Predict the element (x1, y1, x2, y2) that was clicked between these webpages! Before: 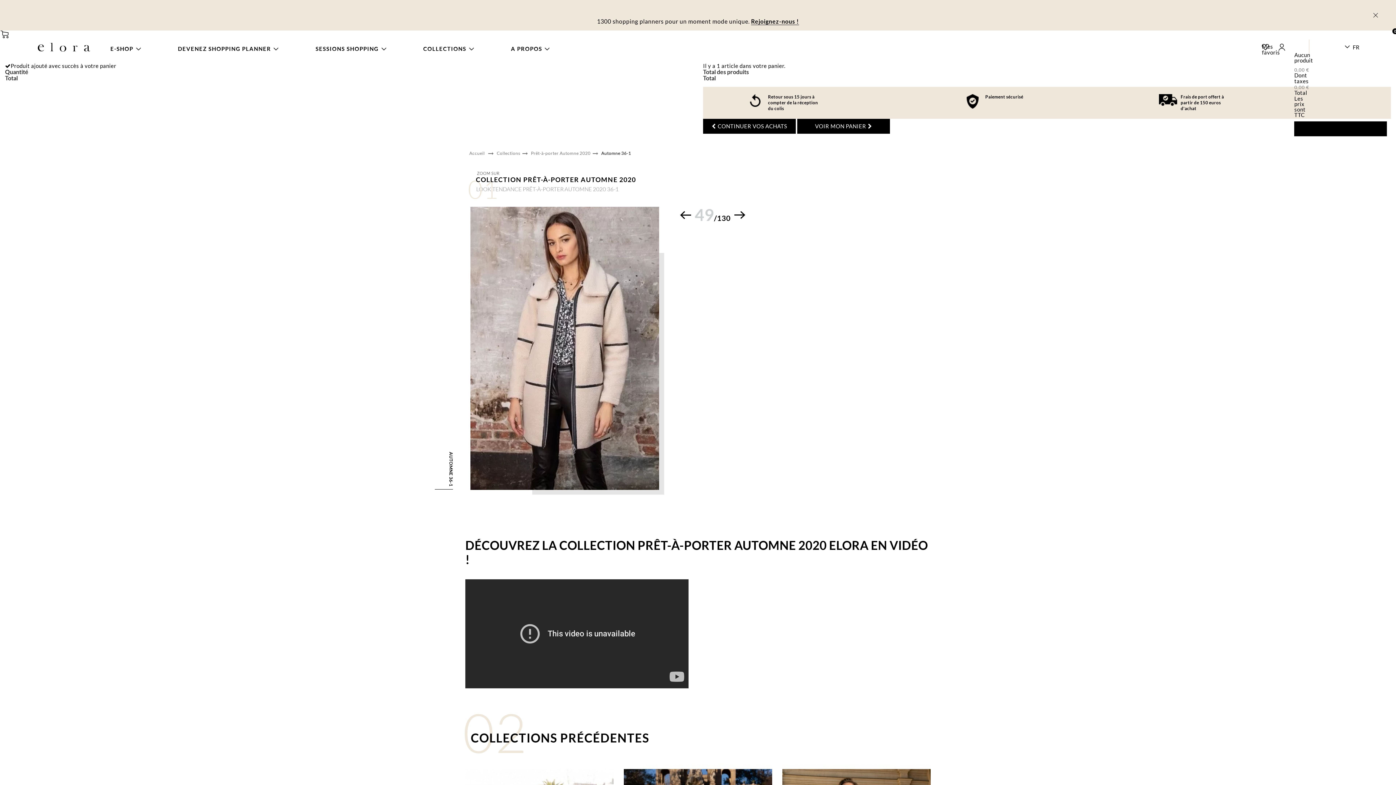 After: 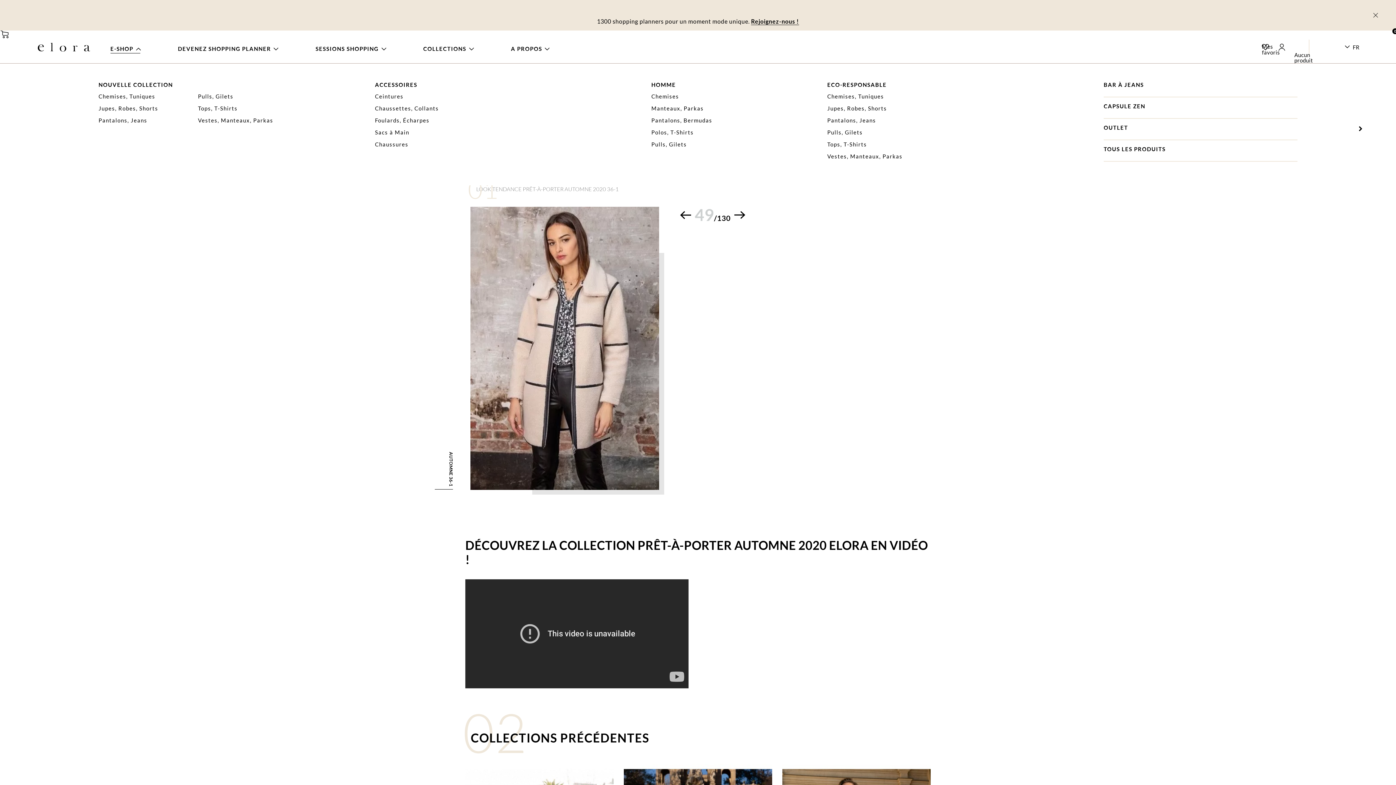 Action: bbox: (110, 45, 140, 52) label: E-SHOP